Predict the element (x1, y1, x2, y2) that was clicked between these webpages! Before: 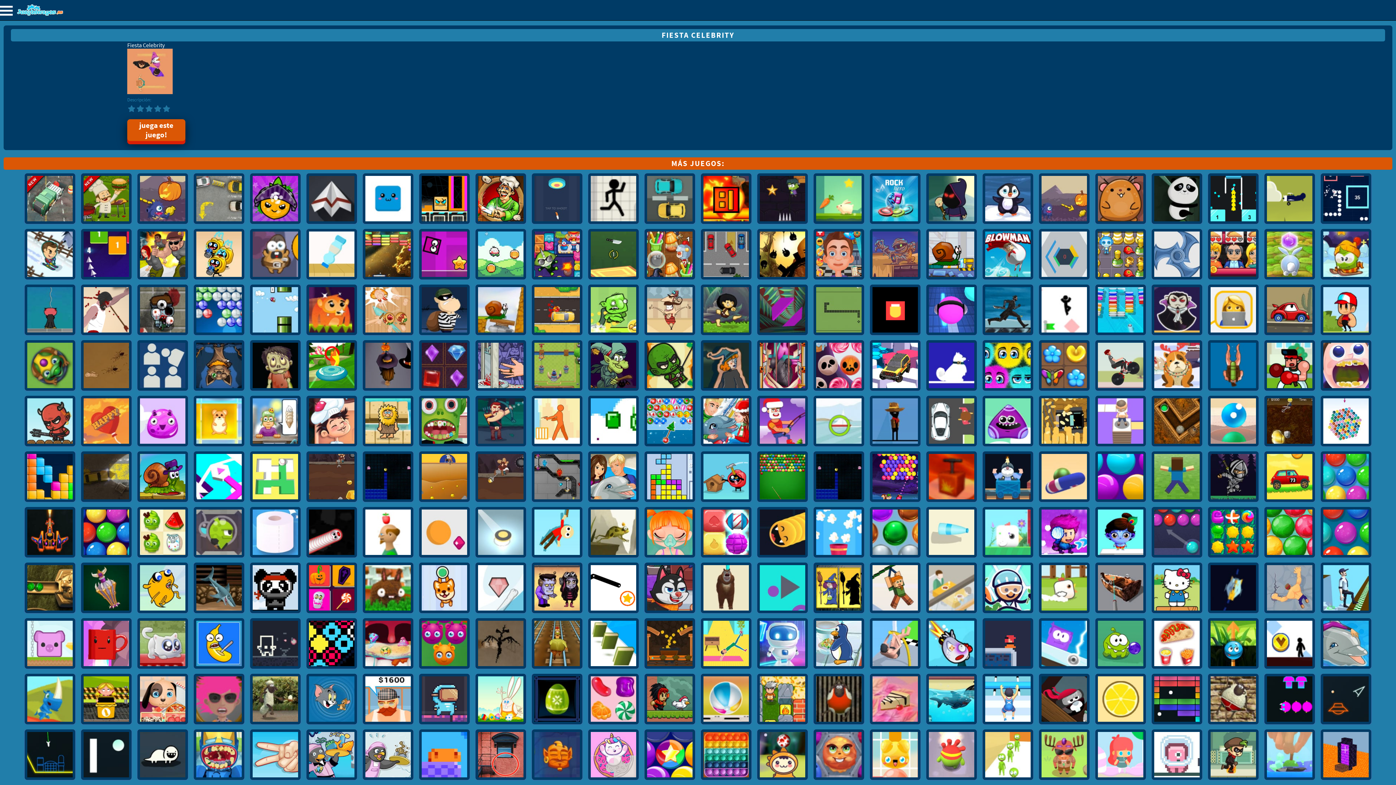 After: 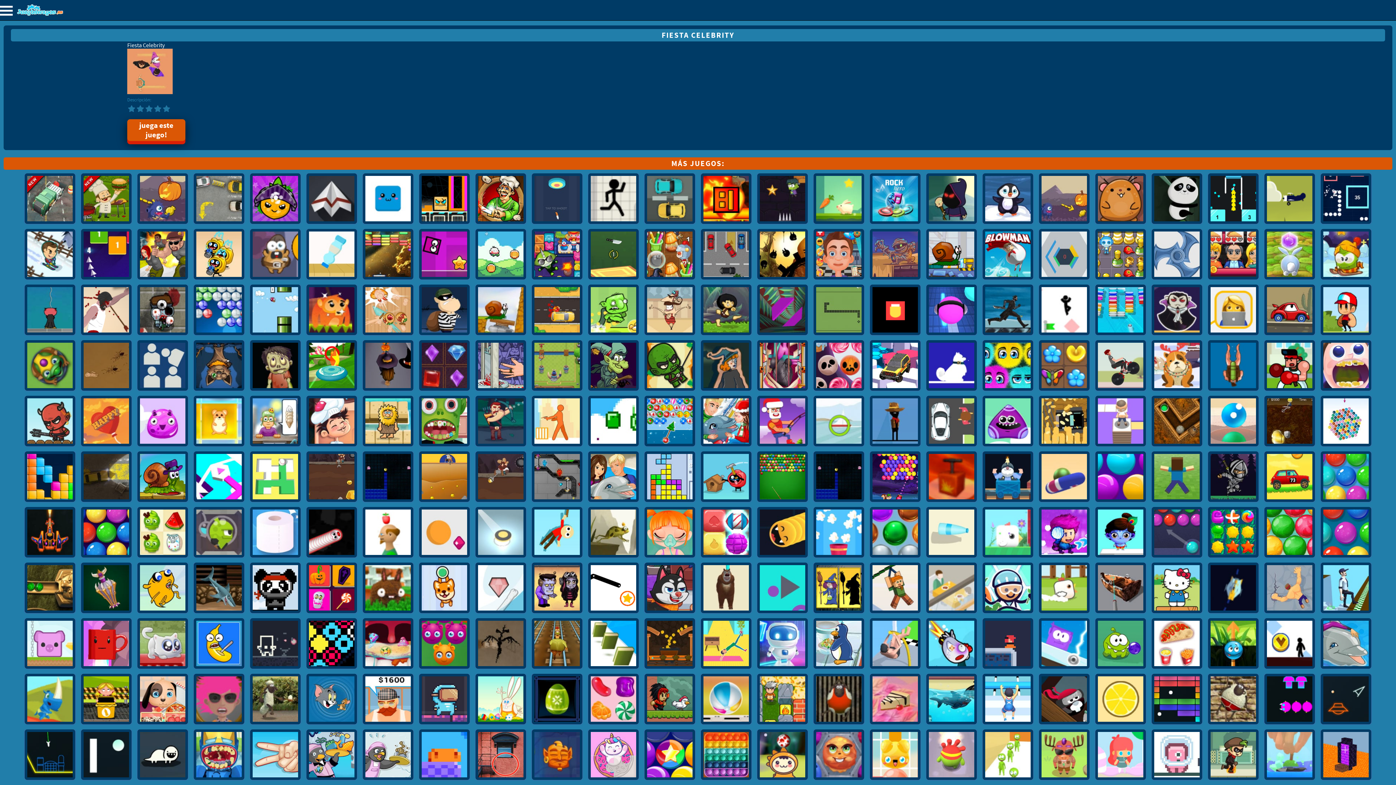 Action: bbox: (127, 88, 172, 95)